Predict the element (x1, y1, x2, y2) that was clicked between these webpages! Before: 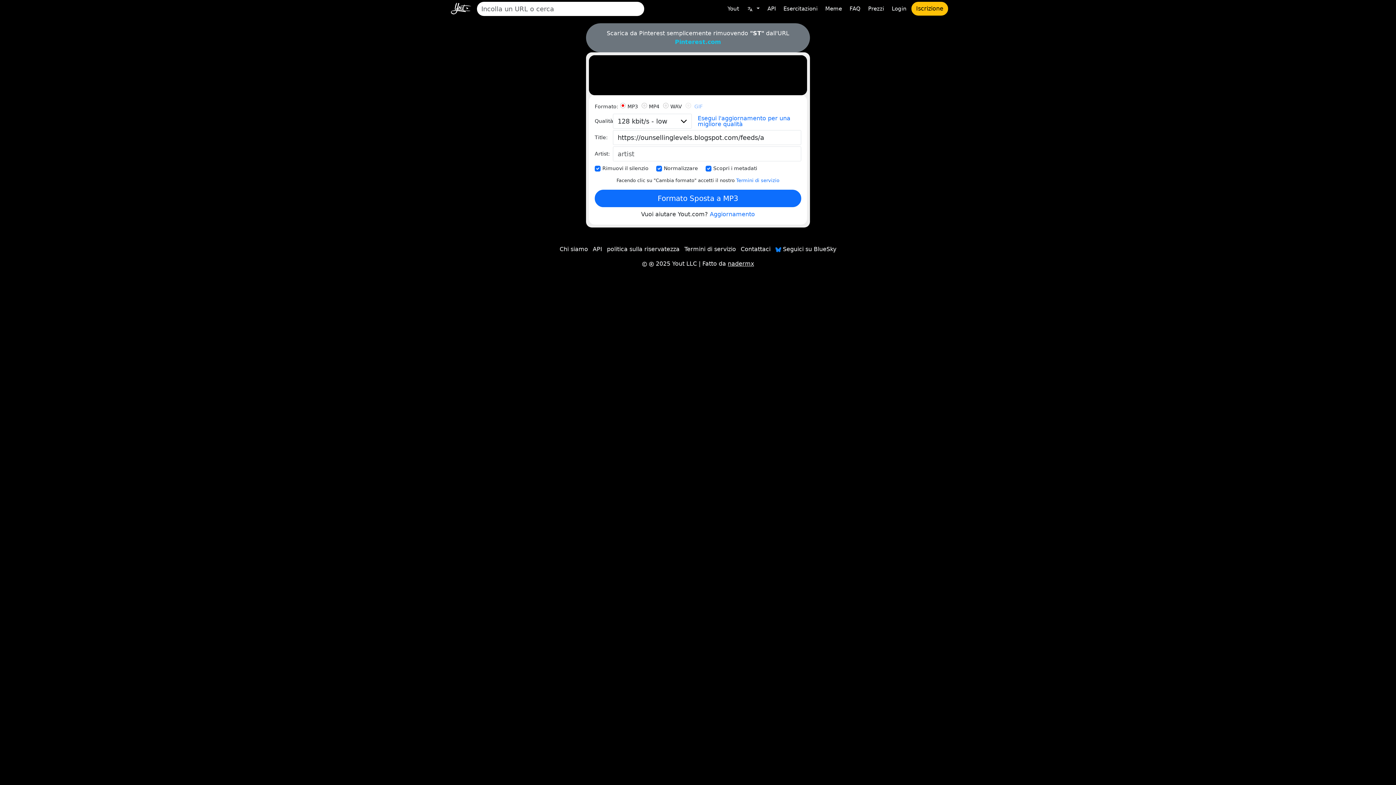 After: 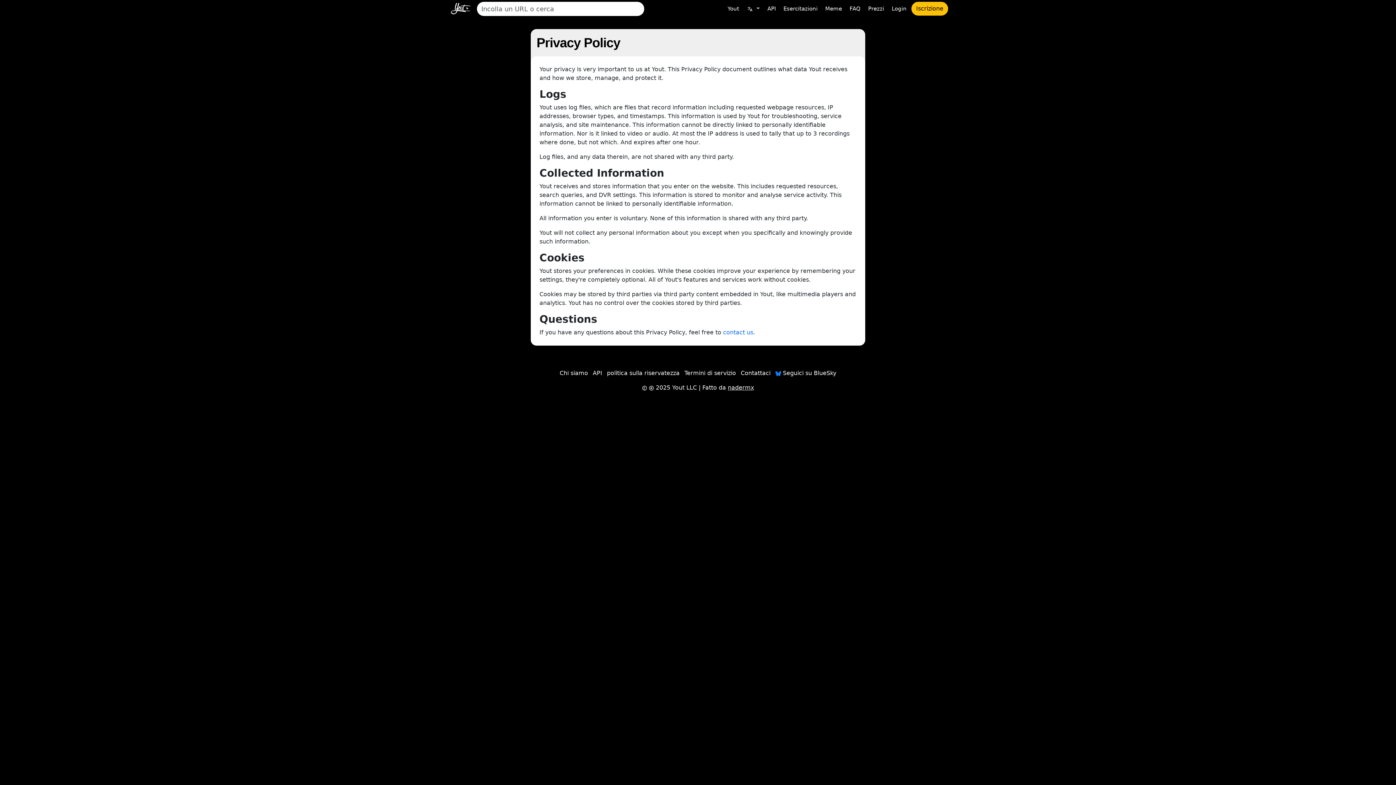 Action: label: politica sulla riservatezza bbox: (607, 284, 679, 290)